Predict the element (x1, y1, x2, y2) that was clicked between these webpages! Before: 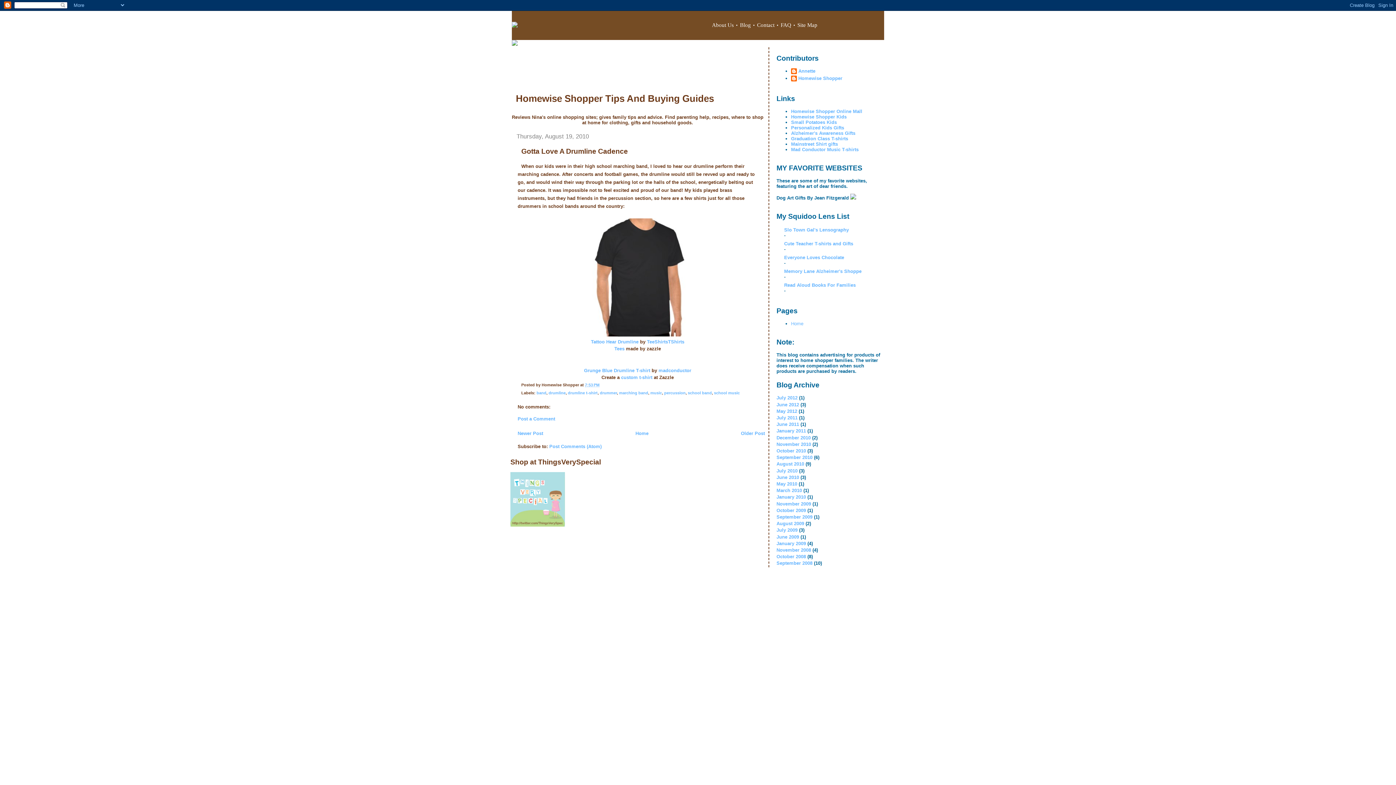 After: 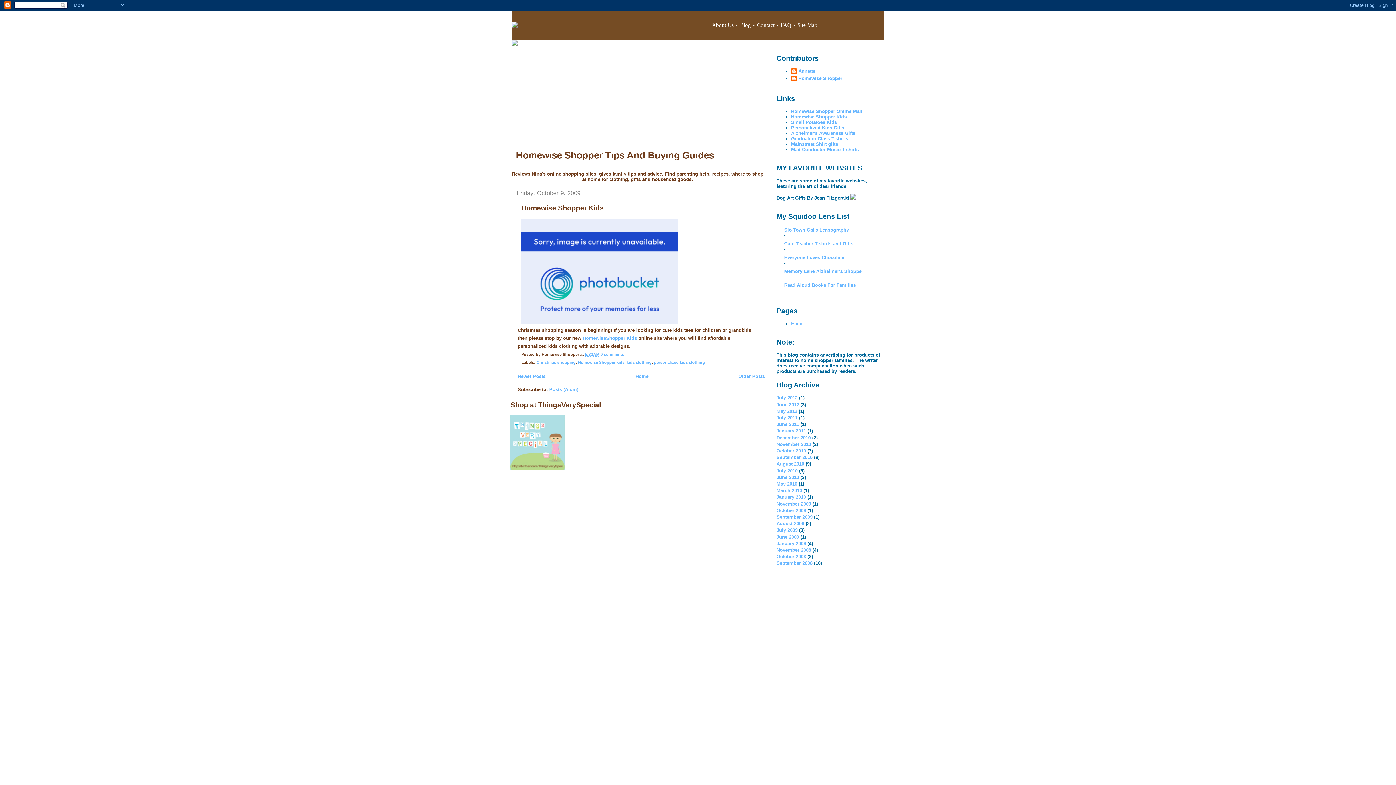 Action: label: October 2009 bbox: (776, 507, 806, 513)